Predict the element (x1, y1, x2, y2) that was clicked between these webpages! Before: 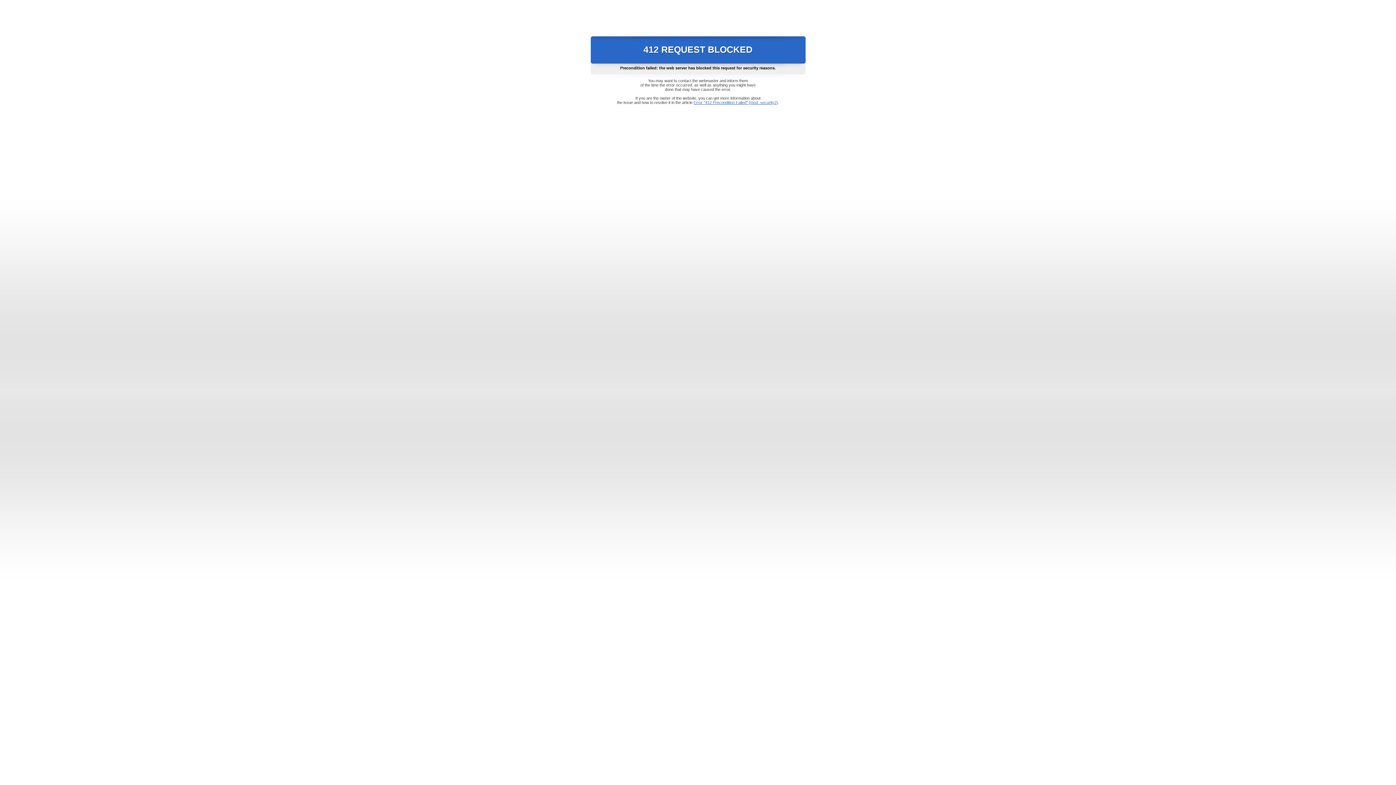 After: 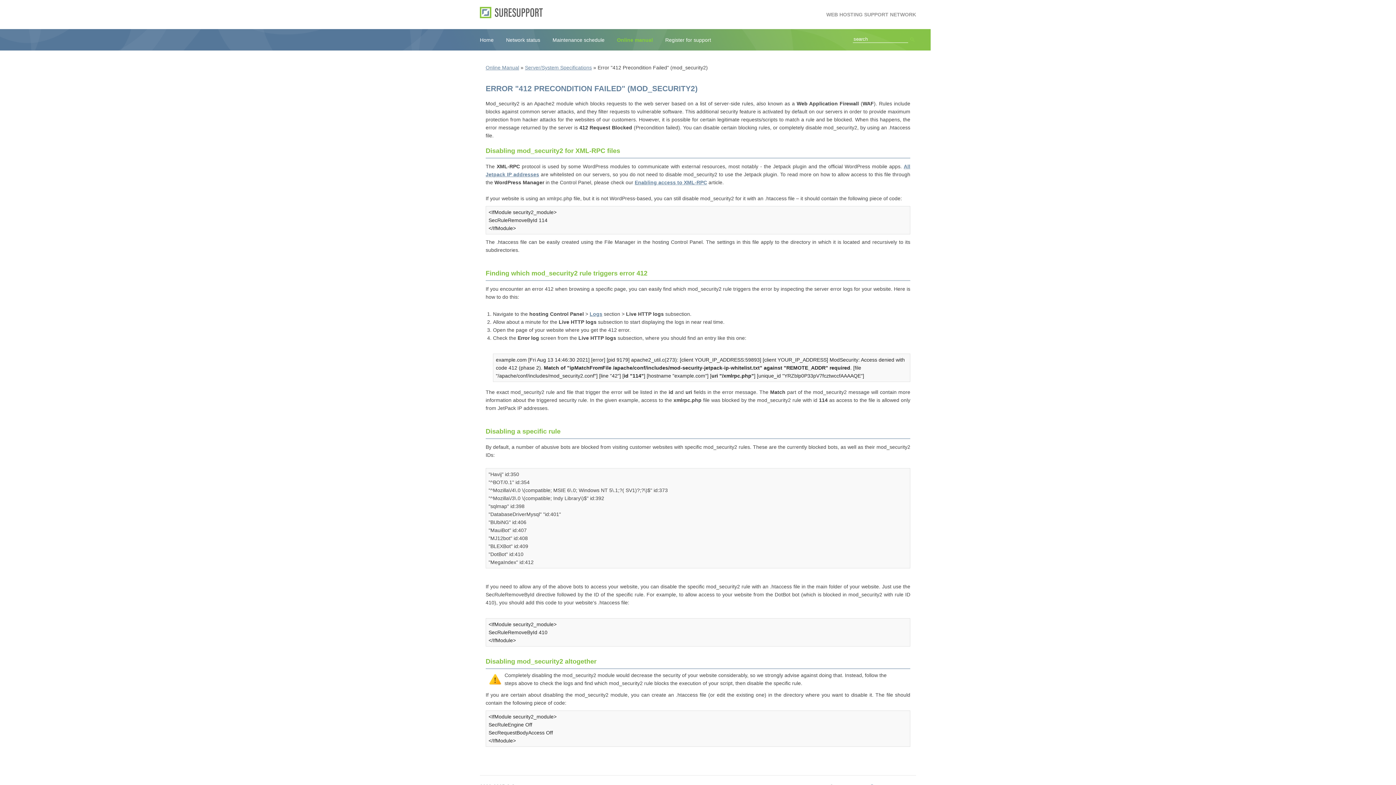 Action: bbox: (693, 100, 778, 104) label: Error "412 Precondition Failed" (mod_security2)